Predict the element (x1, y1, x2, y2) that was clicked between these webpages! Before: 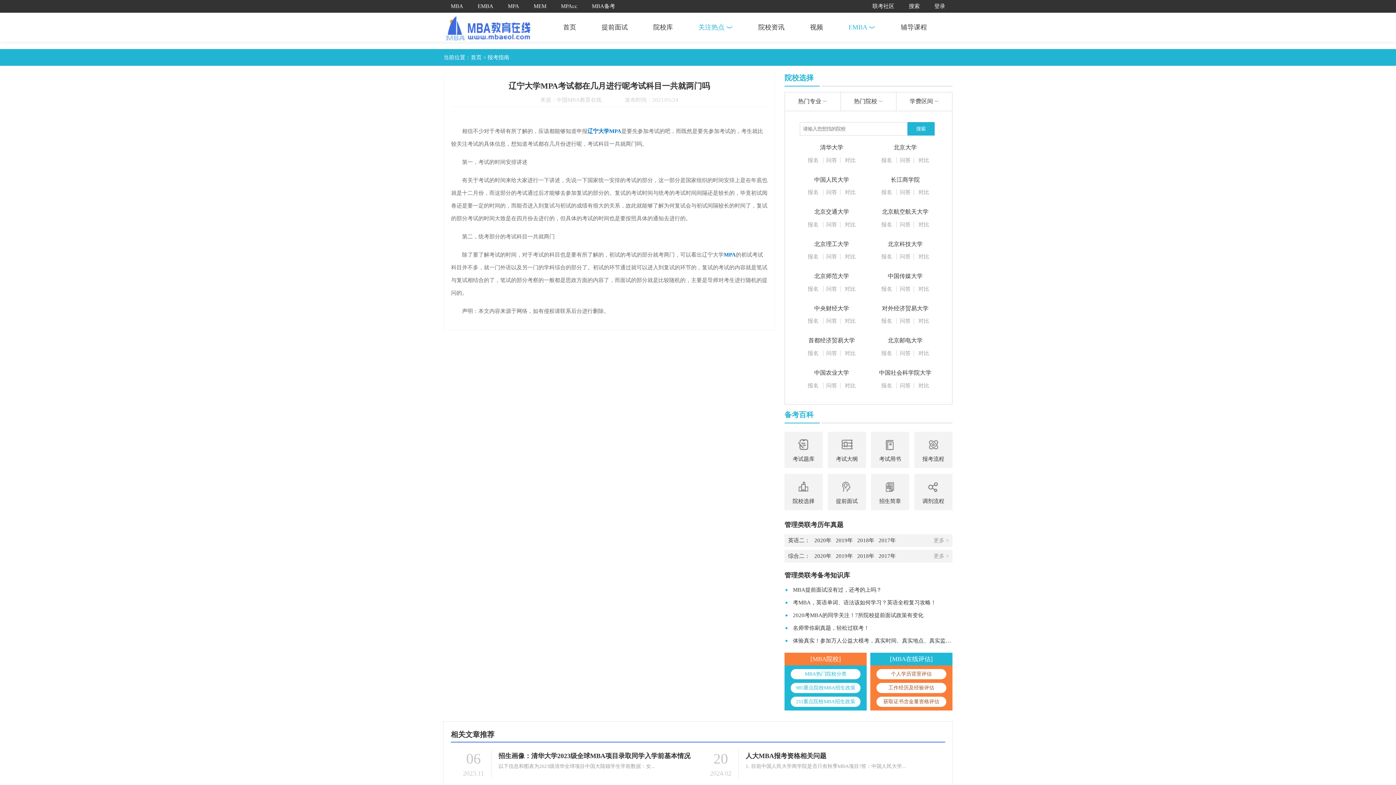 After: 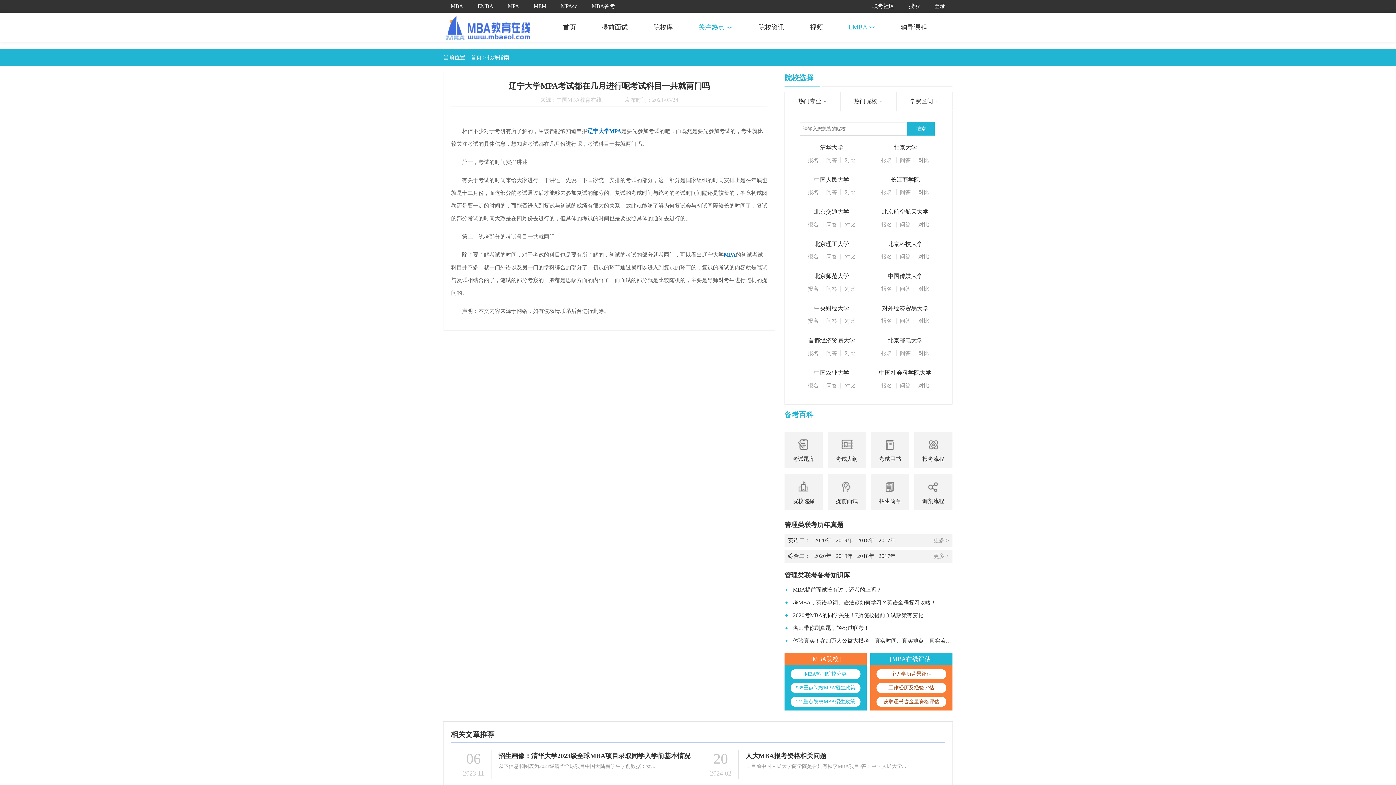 Action: bbox: (881, 350, 892, 356) label: 报名